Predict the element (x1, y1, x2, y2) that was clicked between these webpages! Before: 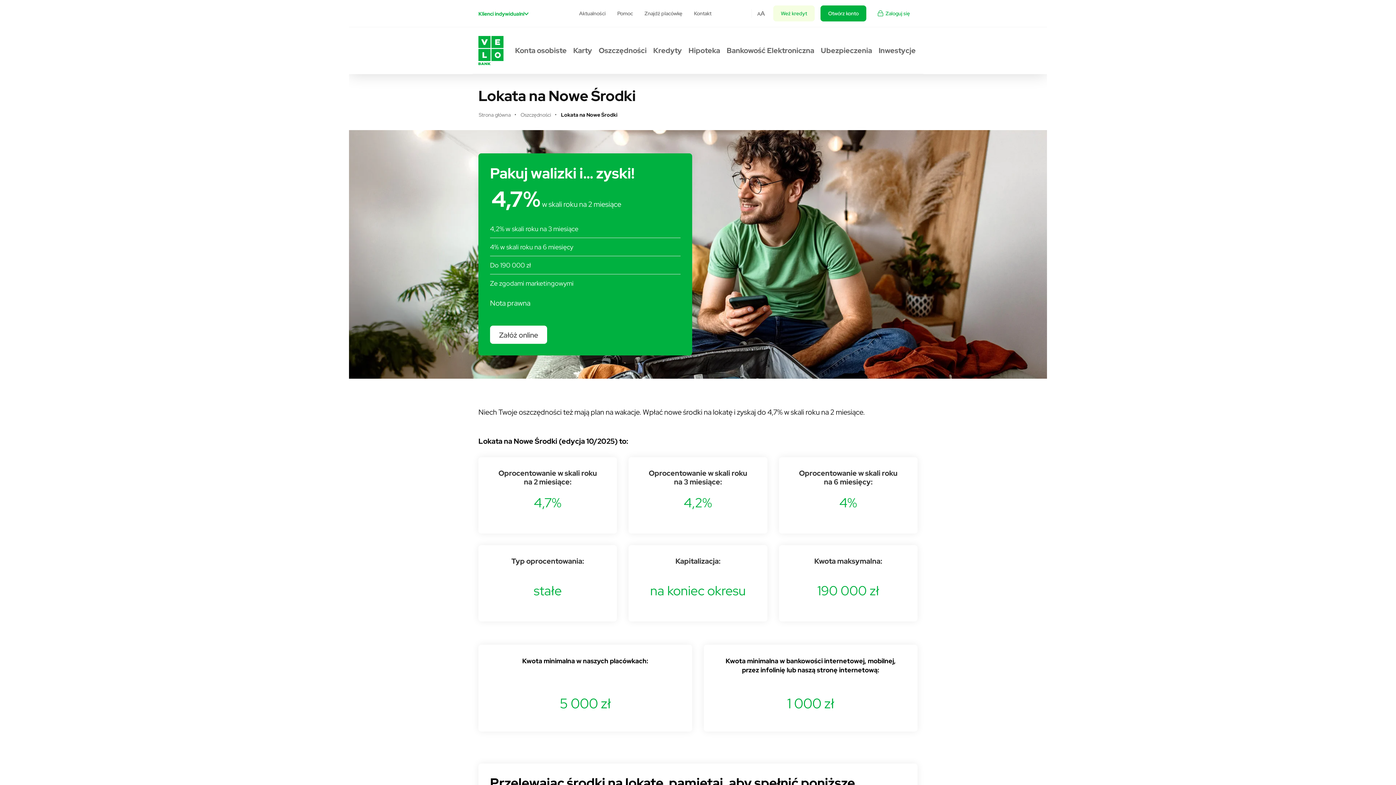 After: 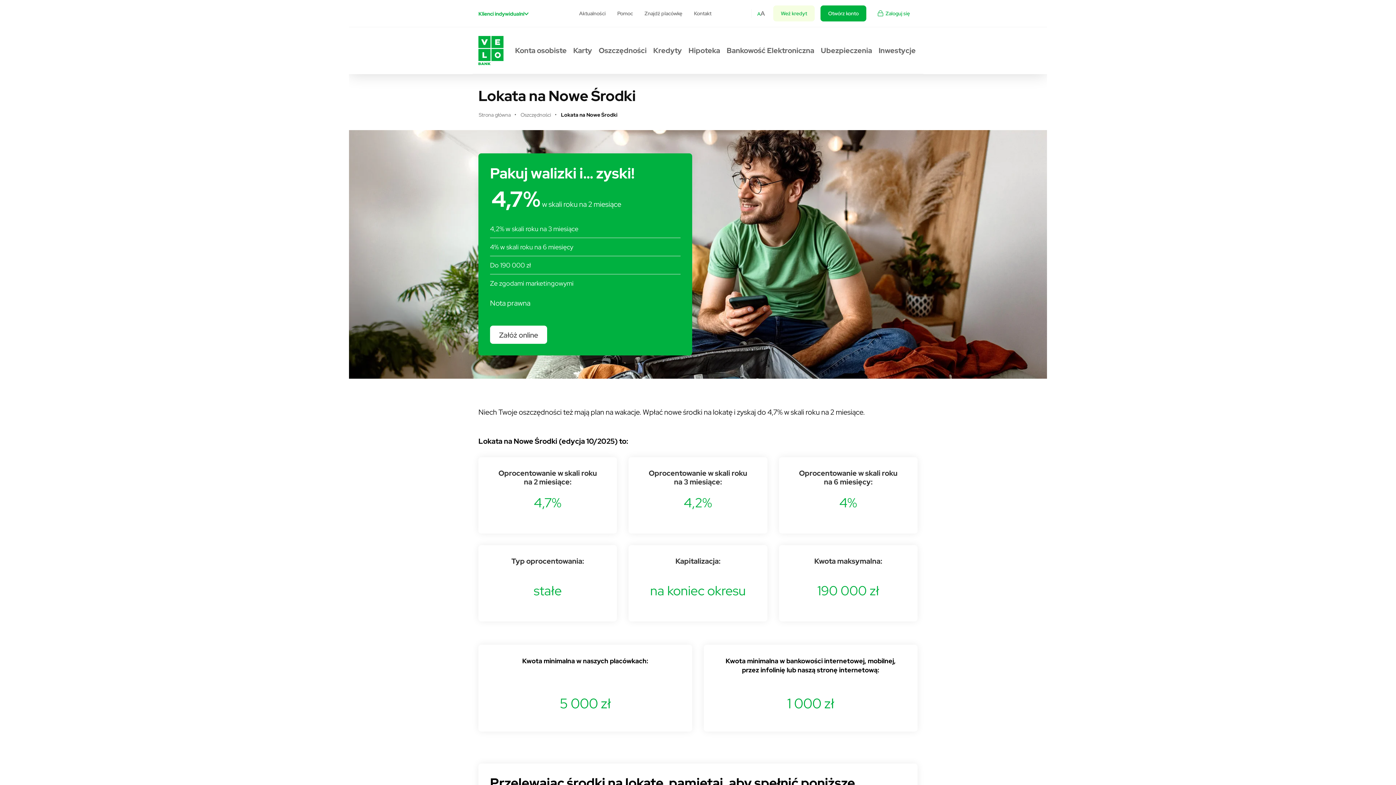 Action: bbox: (757, 10, 760, 16) label: Czcionka domyślna